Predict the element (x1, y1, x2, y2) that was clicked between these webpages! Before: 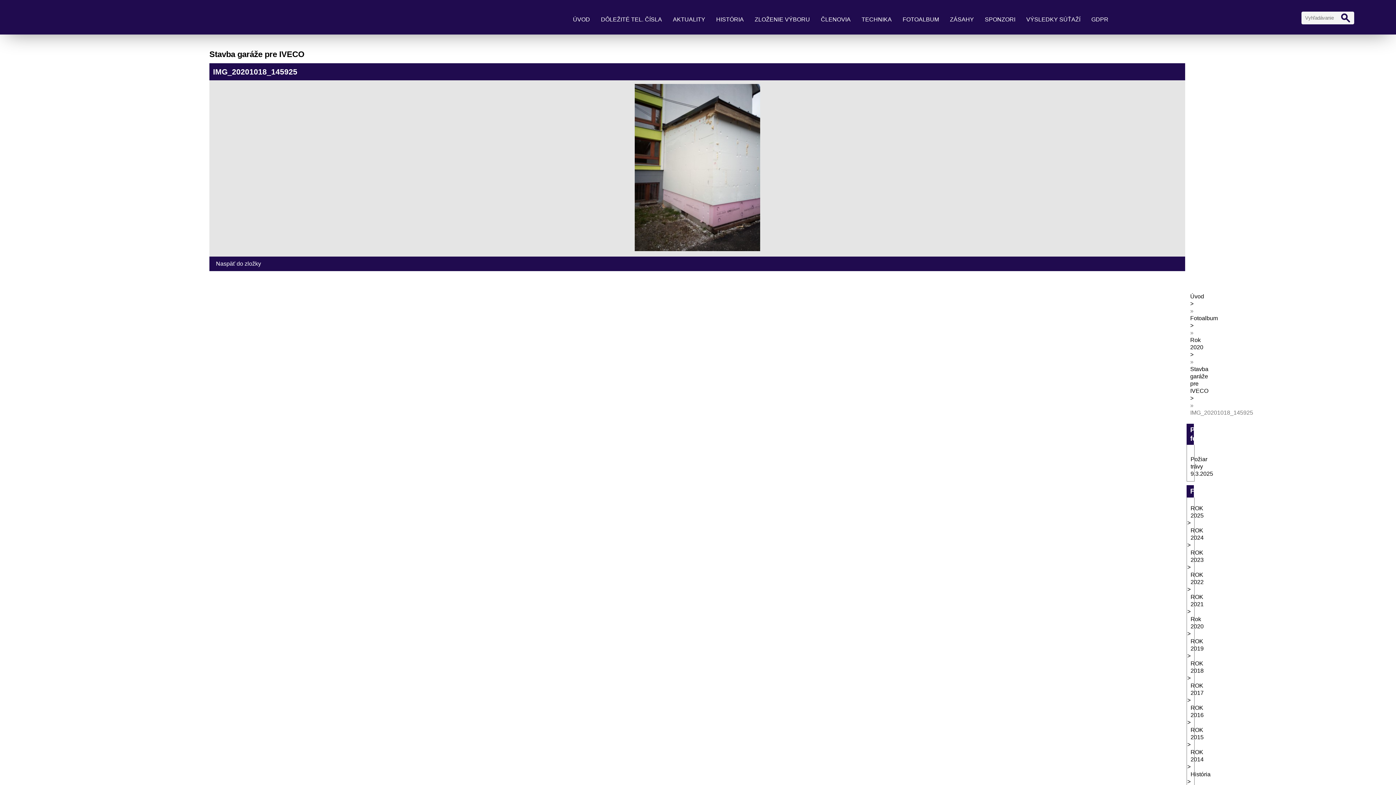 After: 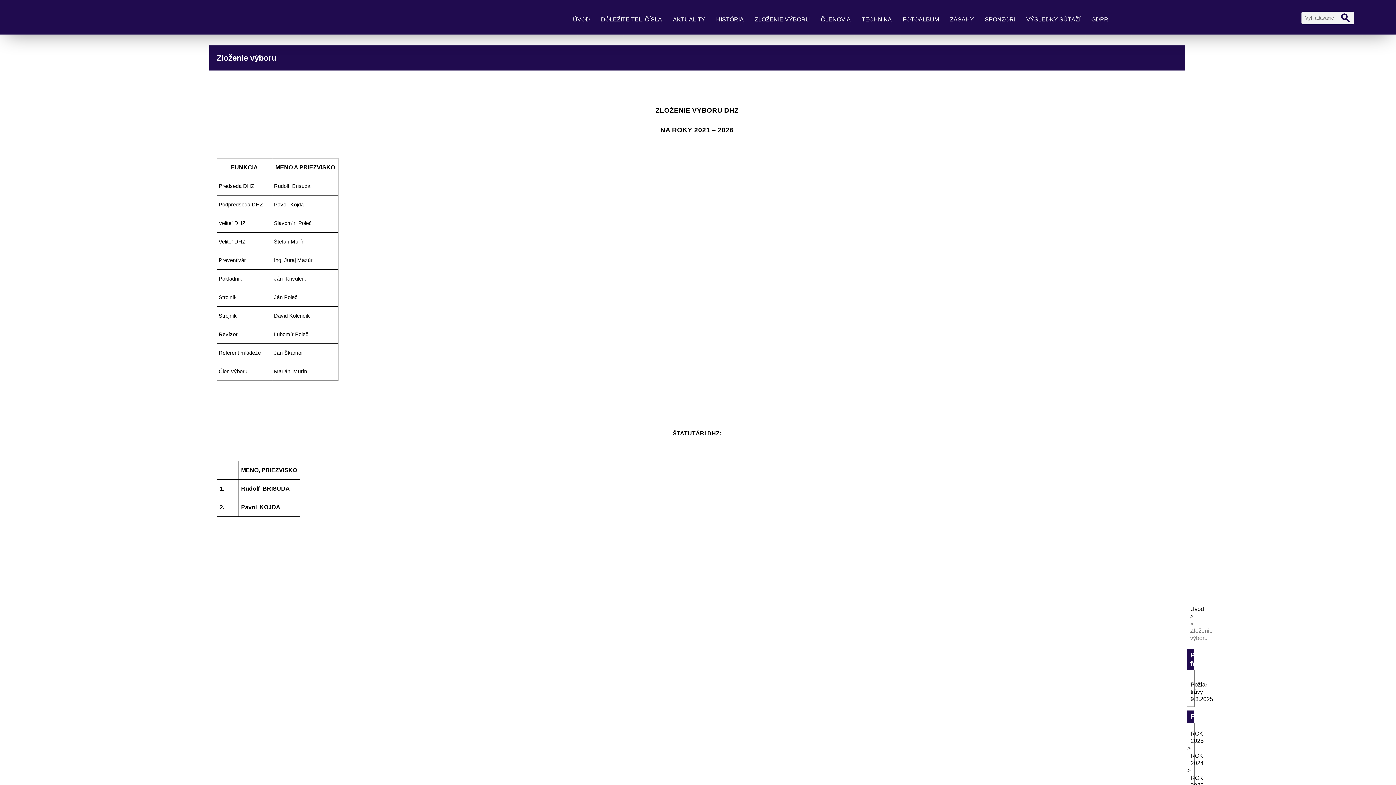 Action: bbox: (751, 12, 813, 26) label: ZLOŽENIE VÝBORU